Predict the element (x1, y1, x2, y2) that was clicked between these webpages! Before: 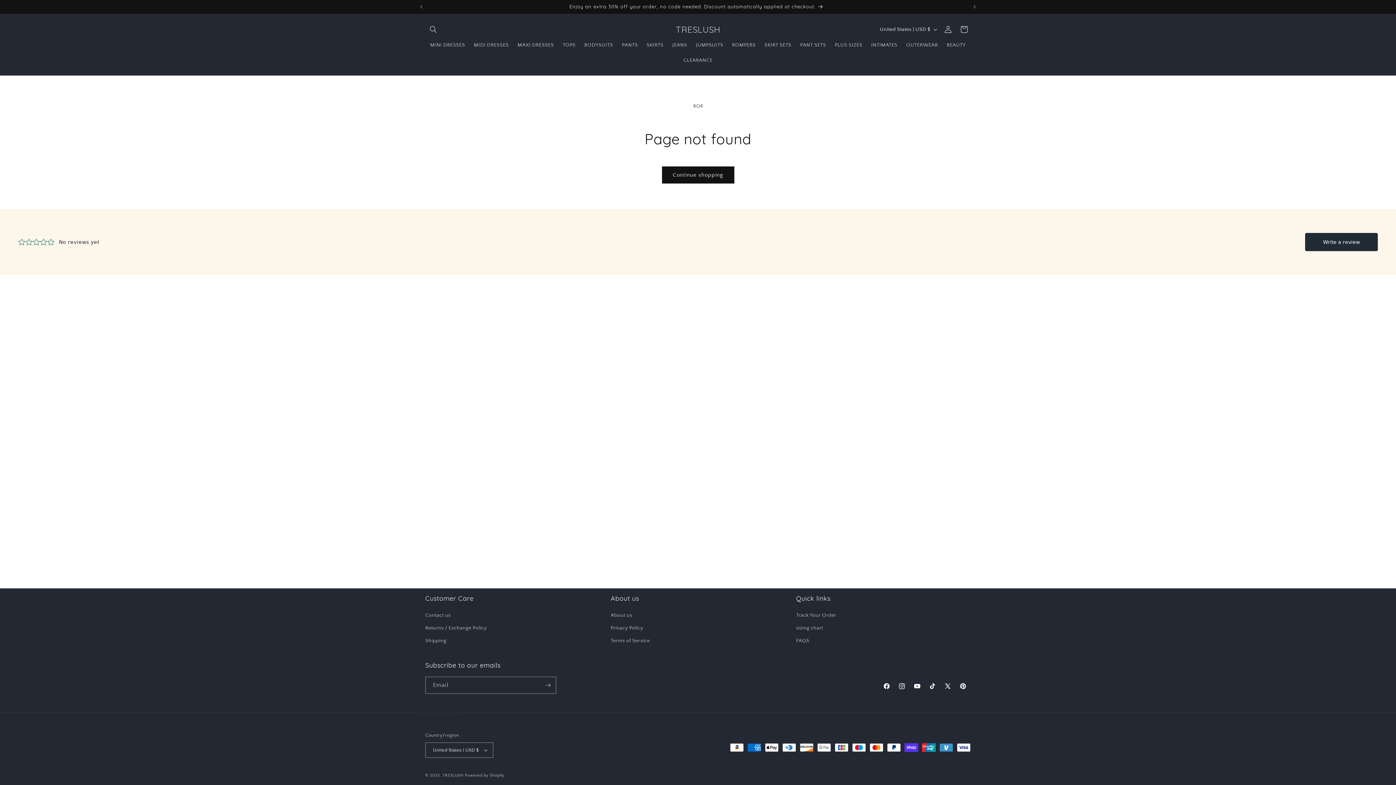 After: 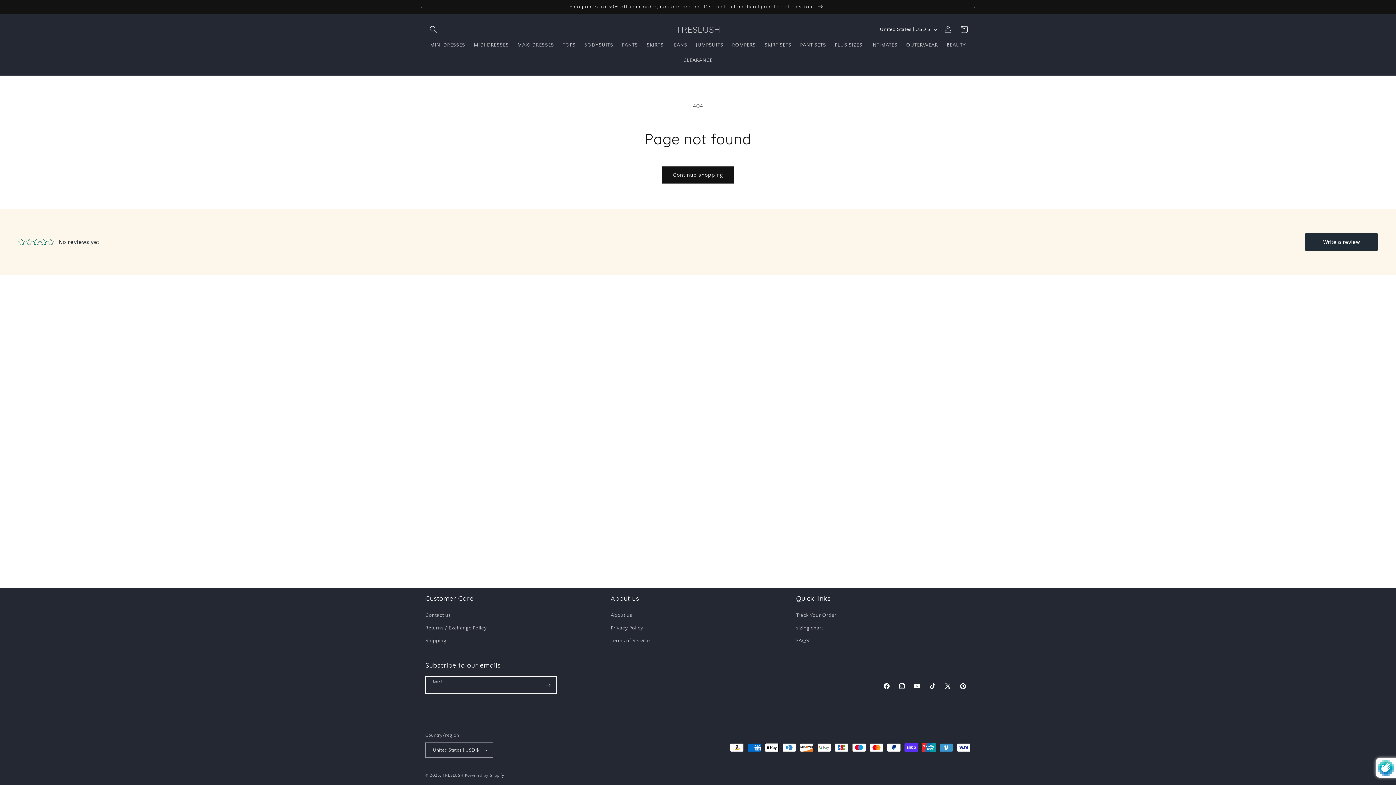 Action: bbox: (540, 677, 556, 694) label: Subscribe